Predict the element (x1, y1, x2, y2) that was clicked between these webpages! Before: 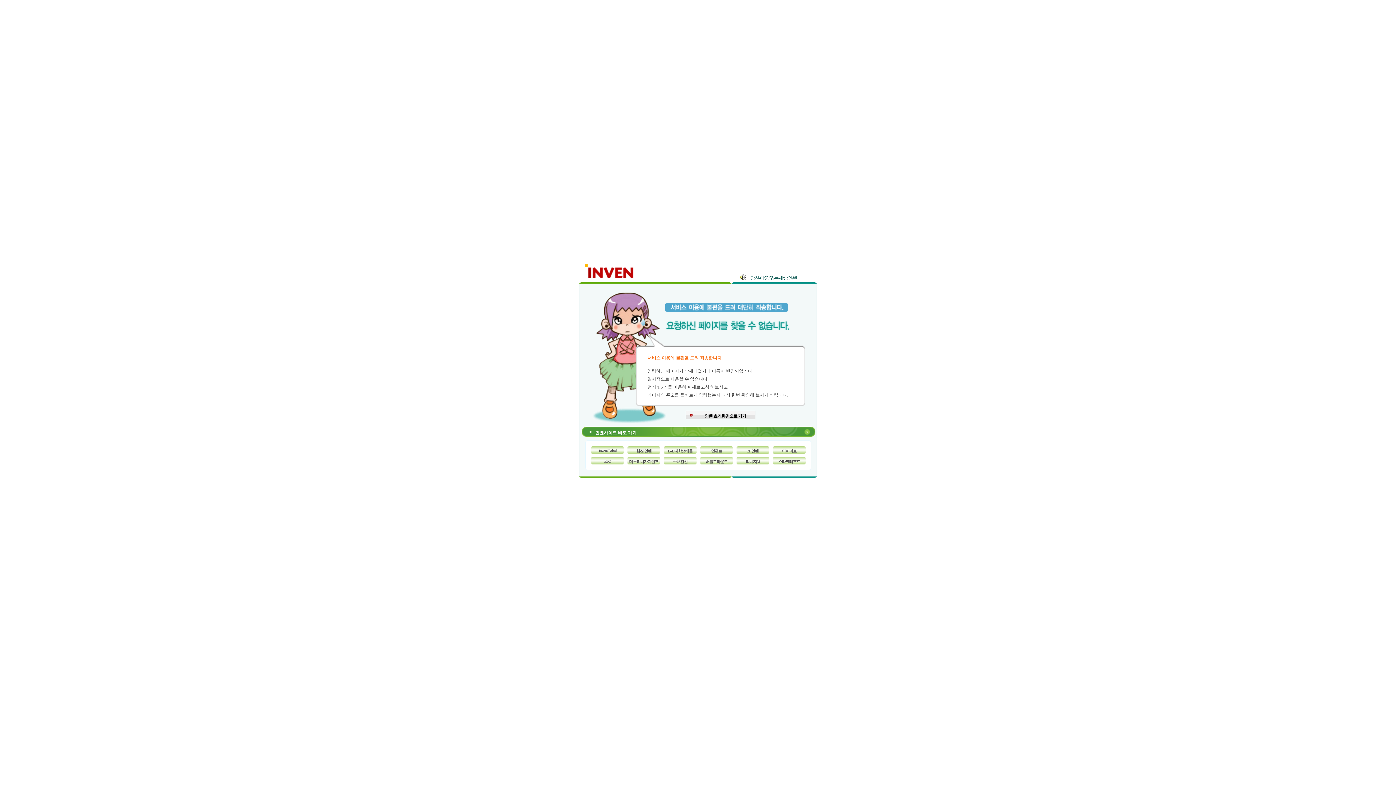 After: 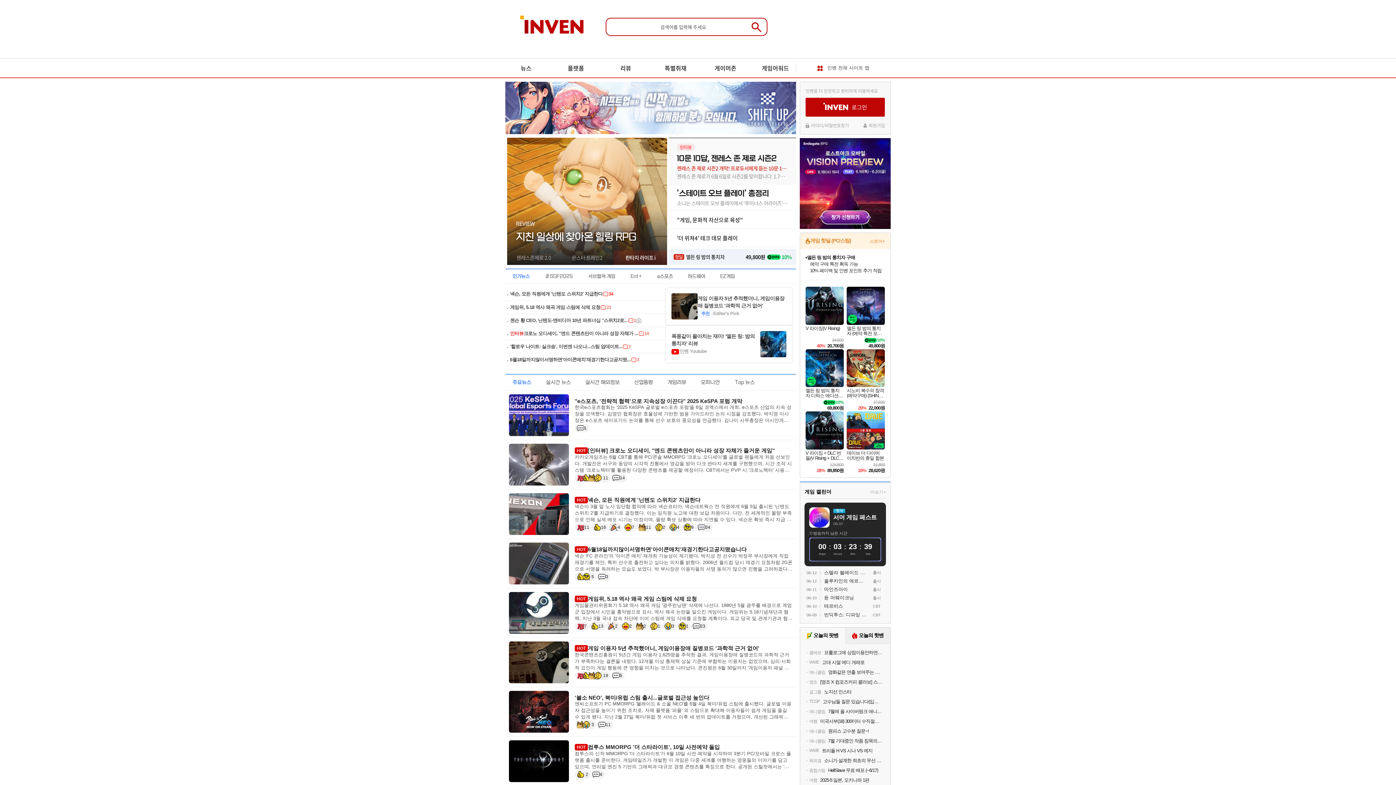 Action: bbox: (685, 410, 760, 419) label: 인벤 초기화면으로 가기